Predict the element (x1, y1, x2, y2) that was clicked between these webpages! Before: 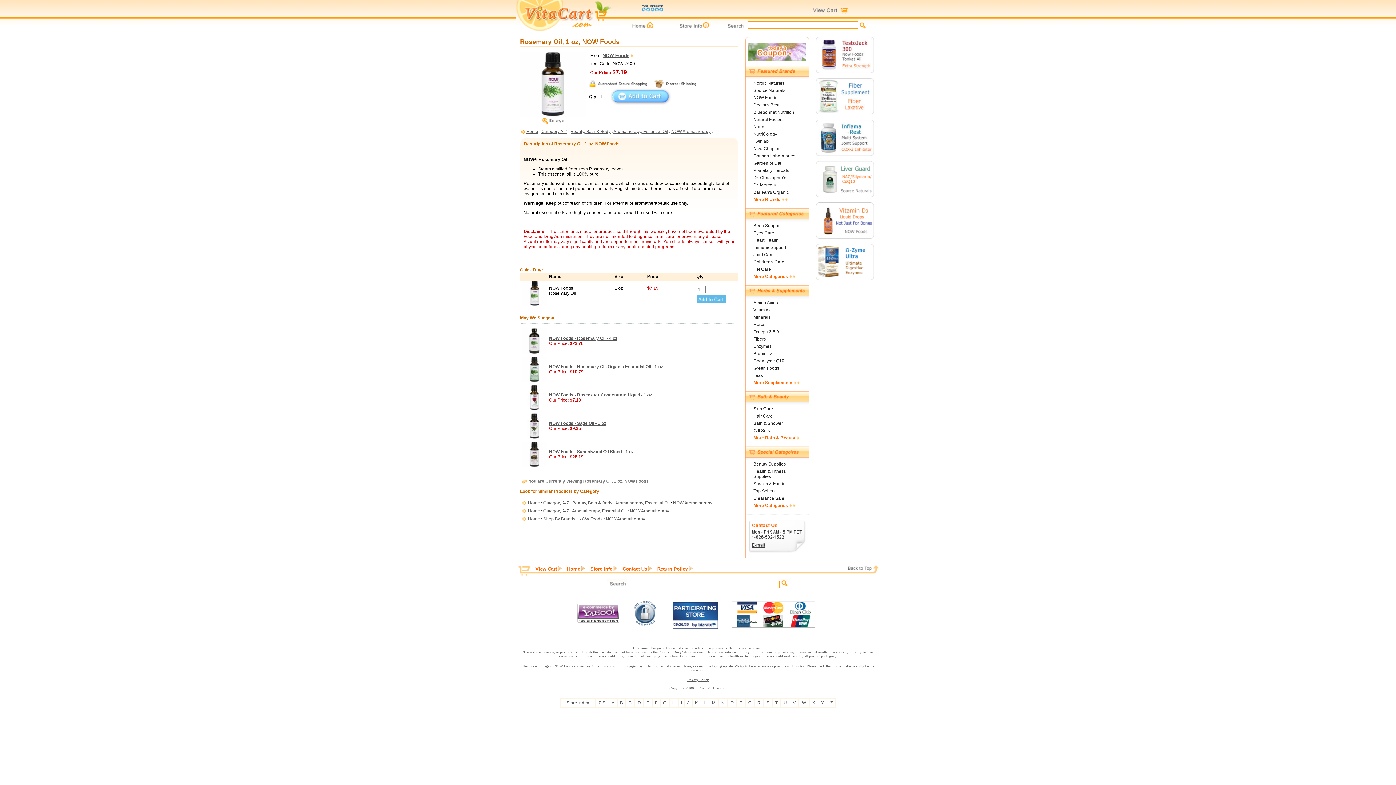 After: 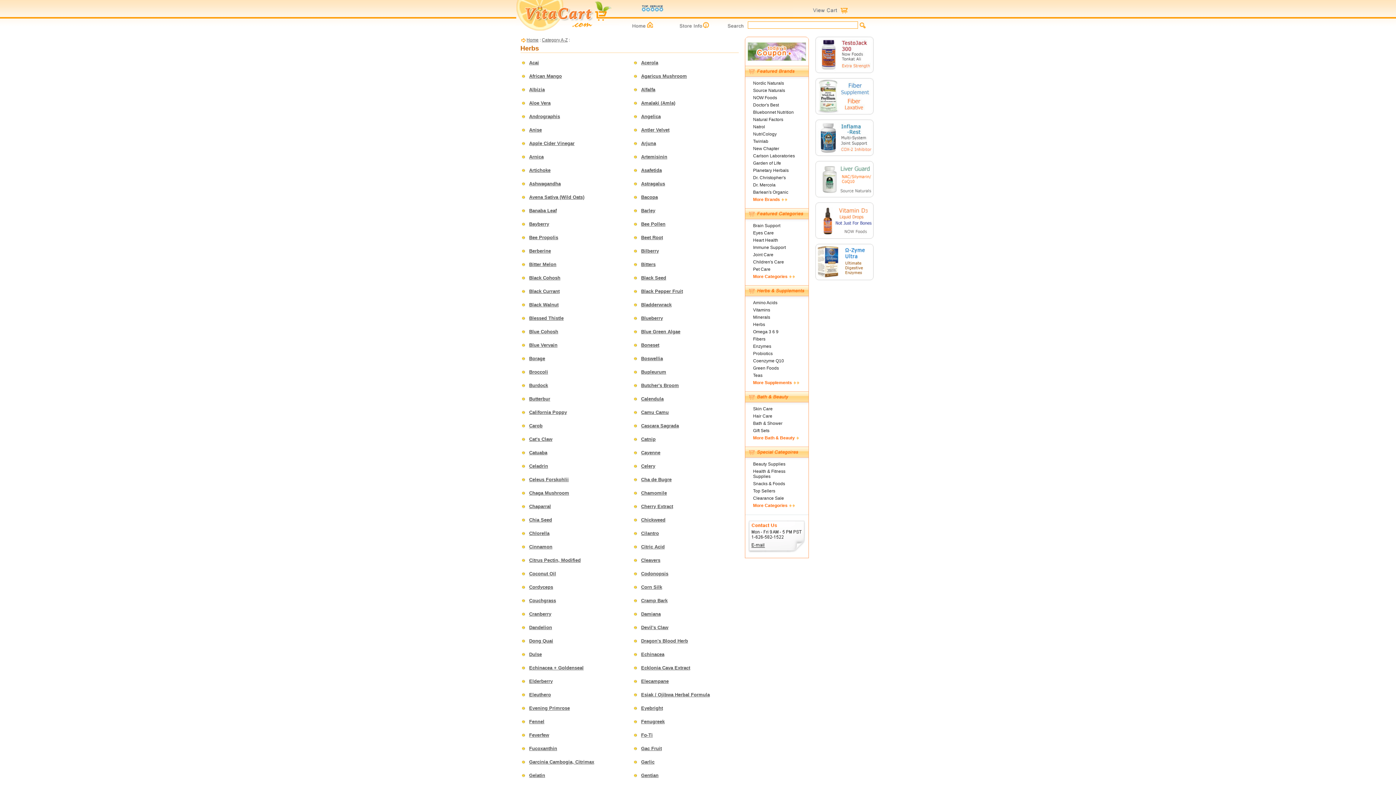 Action: bbox: (753, 322, 765, 327) label: Herbs